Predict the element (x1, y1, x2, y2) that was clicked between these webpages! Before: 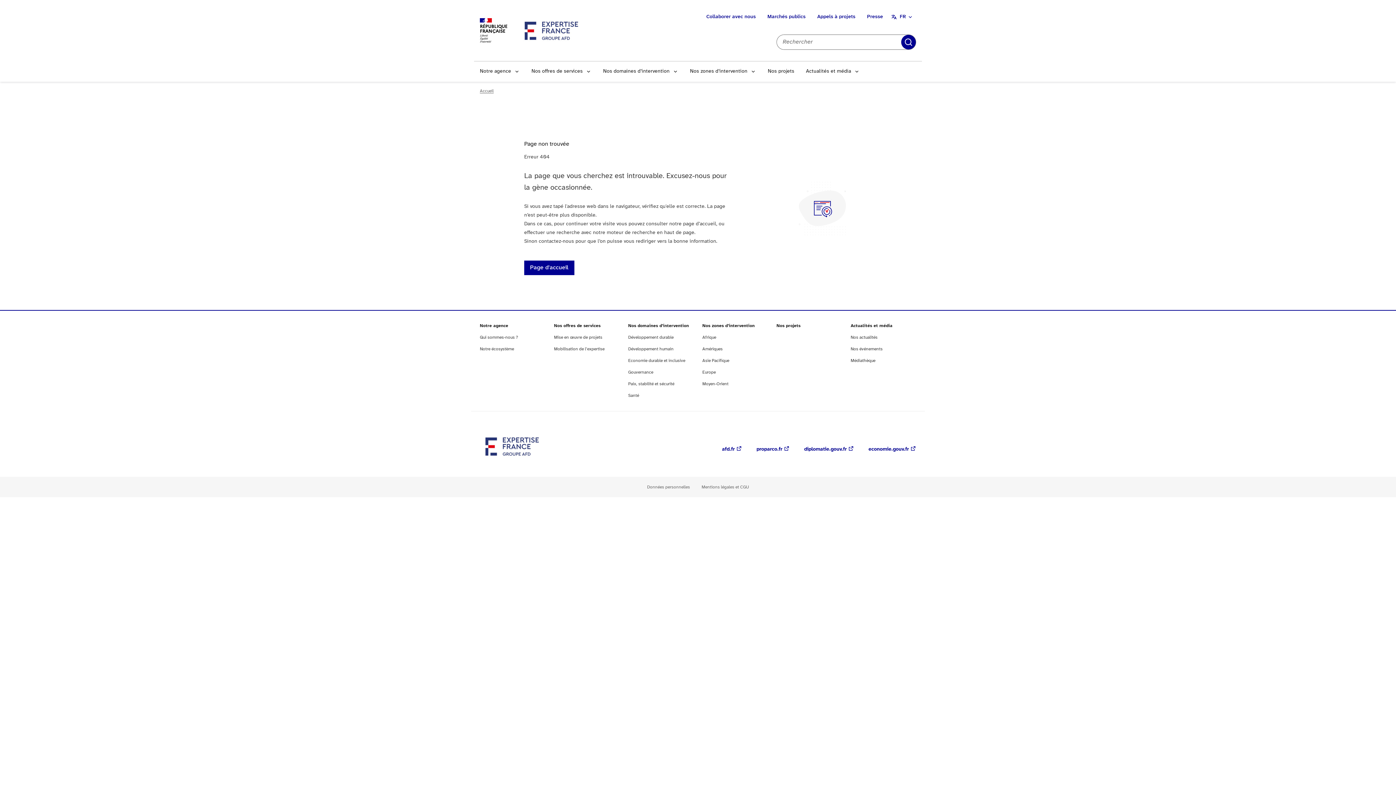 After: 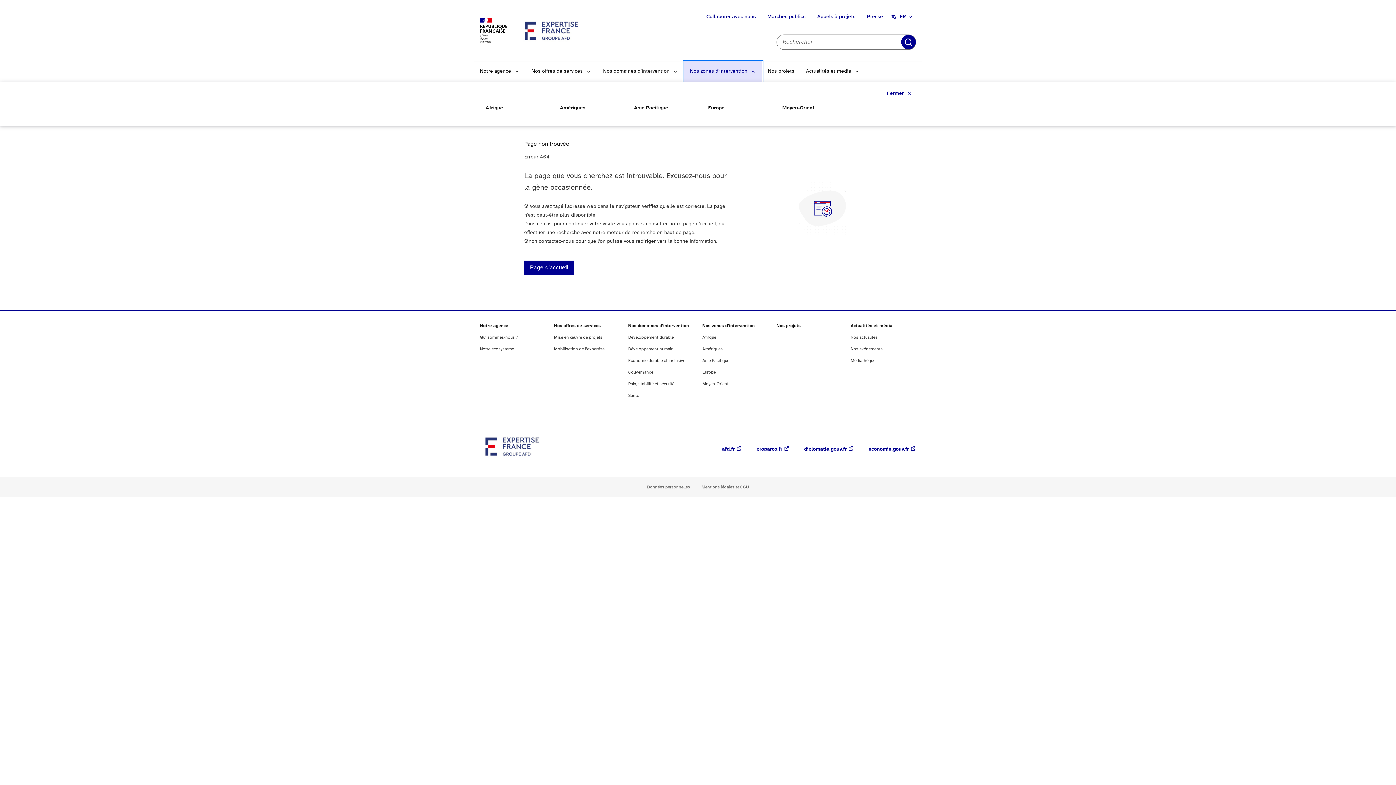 Action: label: Nos zones d’intervention bbox: (684, 61, 762, 81)